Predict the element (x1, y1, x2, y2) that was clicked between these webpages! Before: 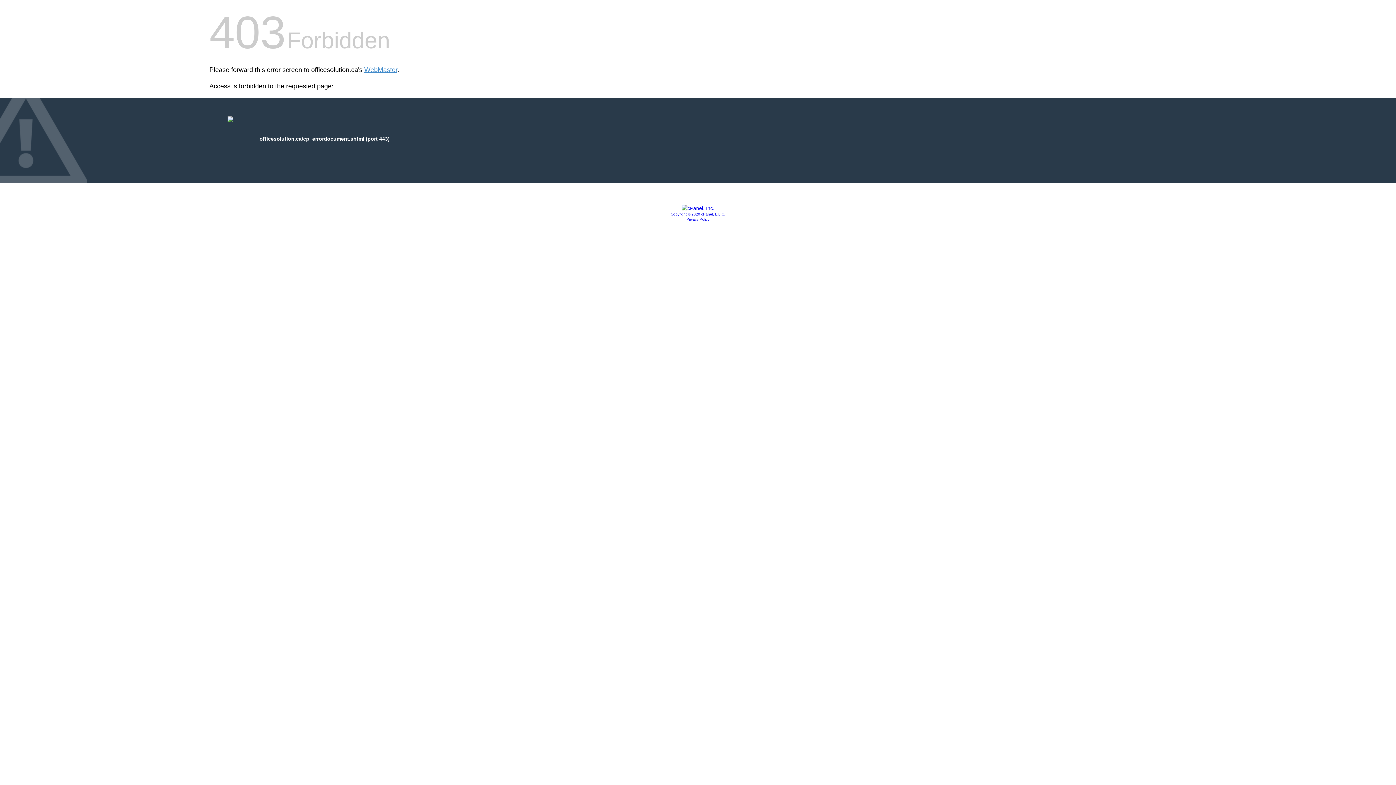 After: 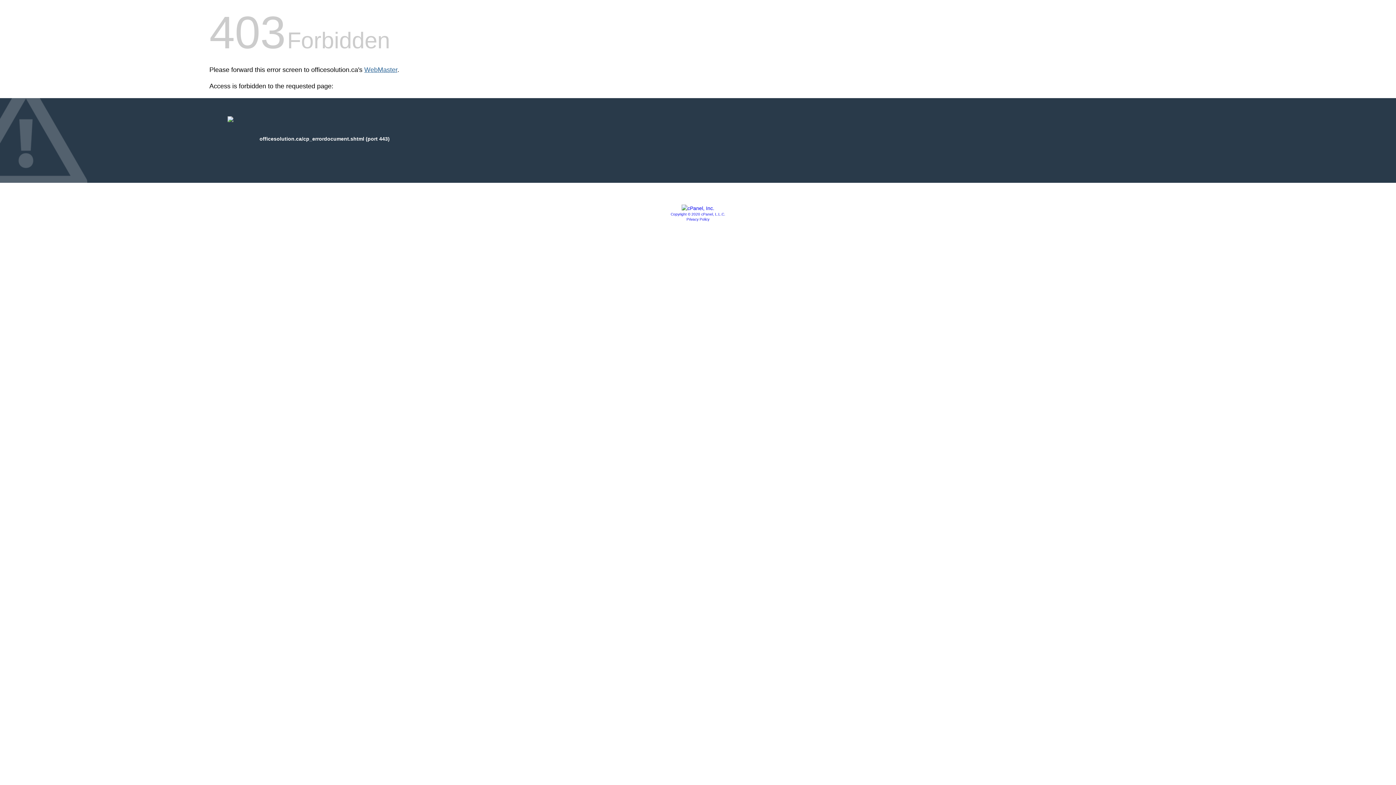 Action: bbox: (364, 66, 397, 73) label: WebMaster